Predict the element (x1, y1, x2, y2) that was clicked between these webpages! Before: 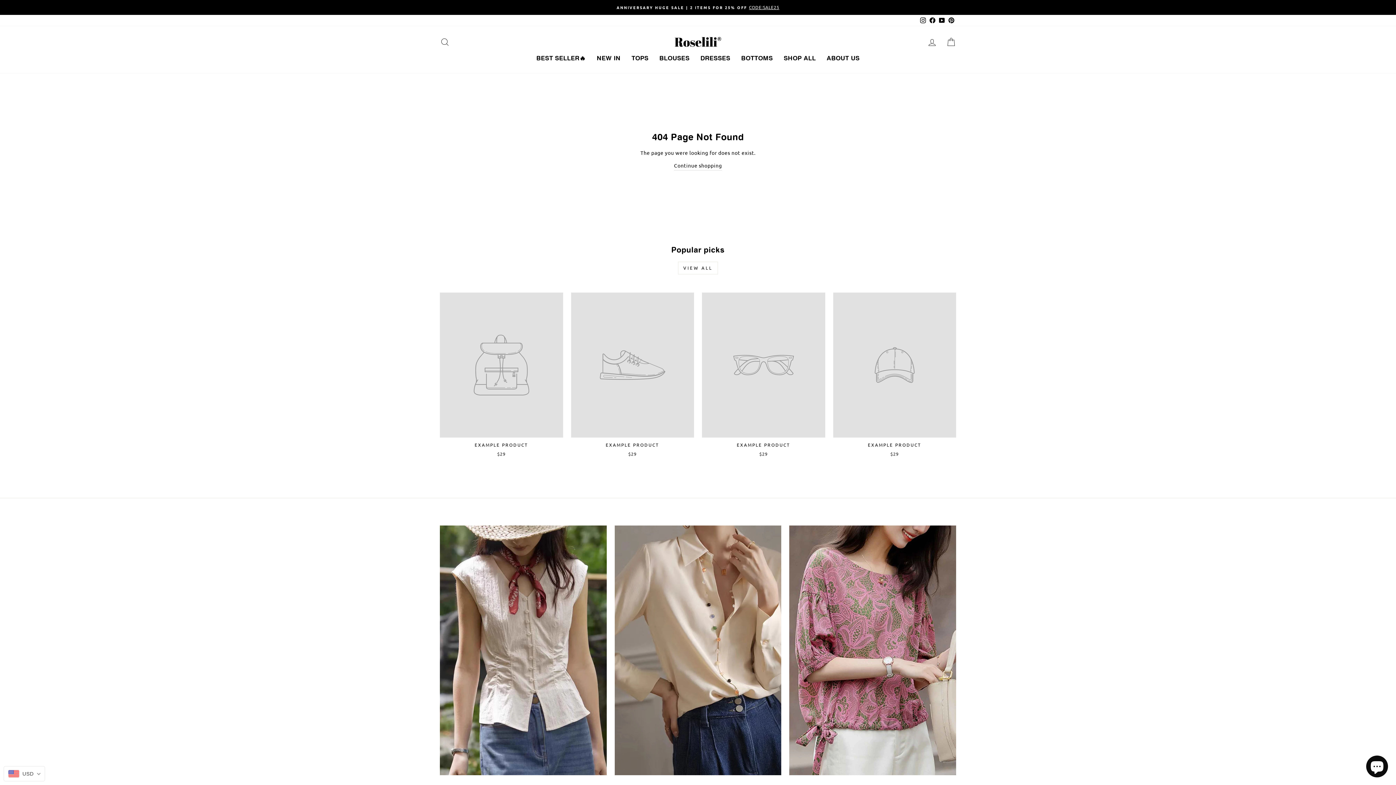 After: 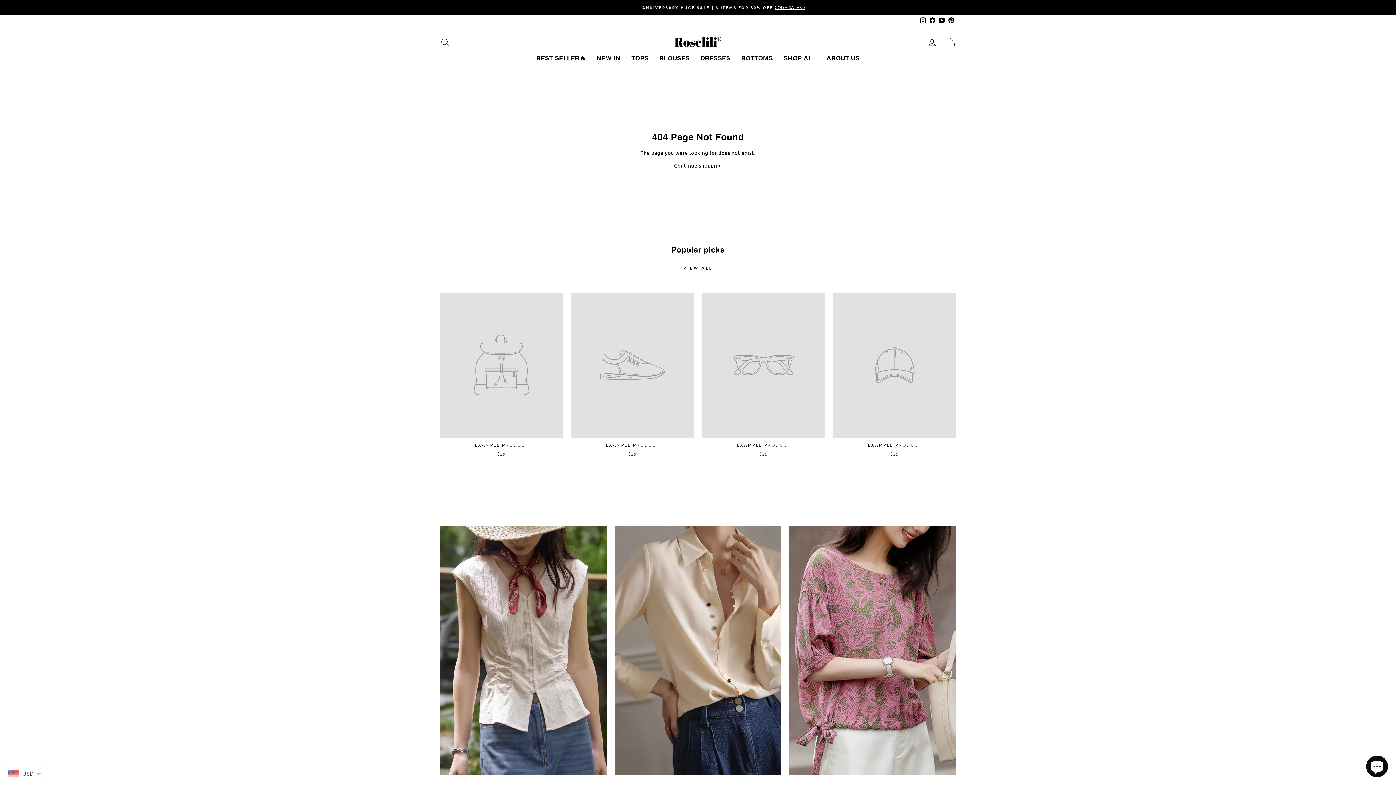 Action: label: EXAMPLE PRODUCT
$29 bbox: (702, 292, 825, 459)